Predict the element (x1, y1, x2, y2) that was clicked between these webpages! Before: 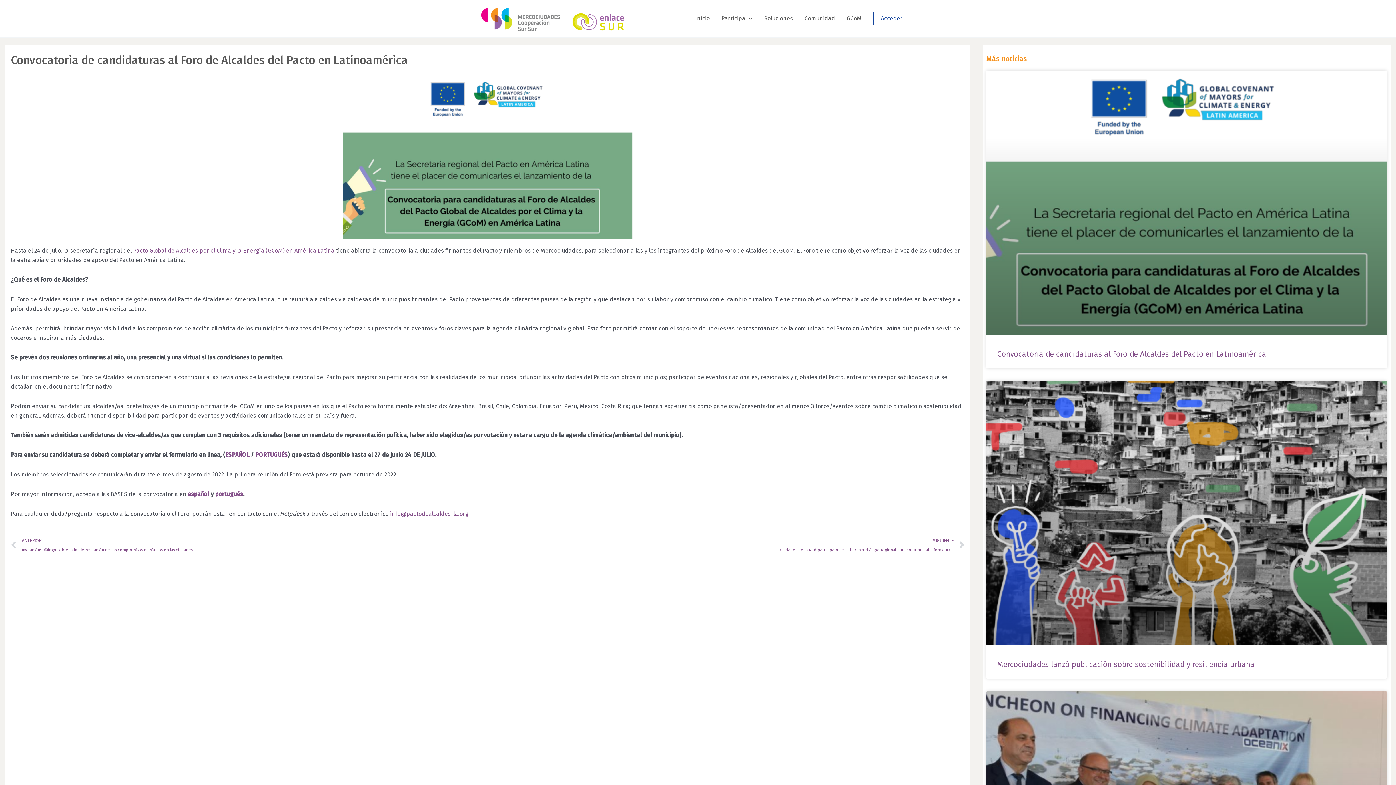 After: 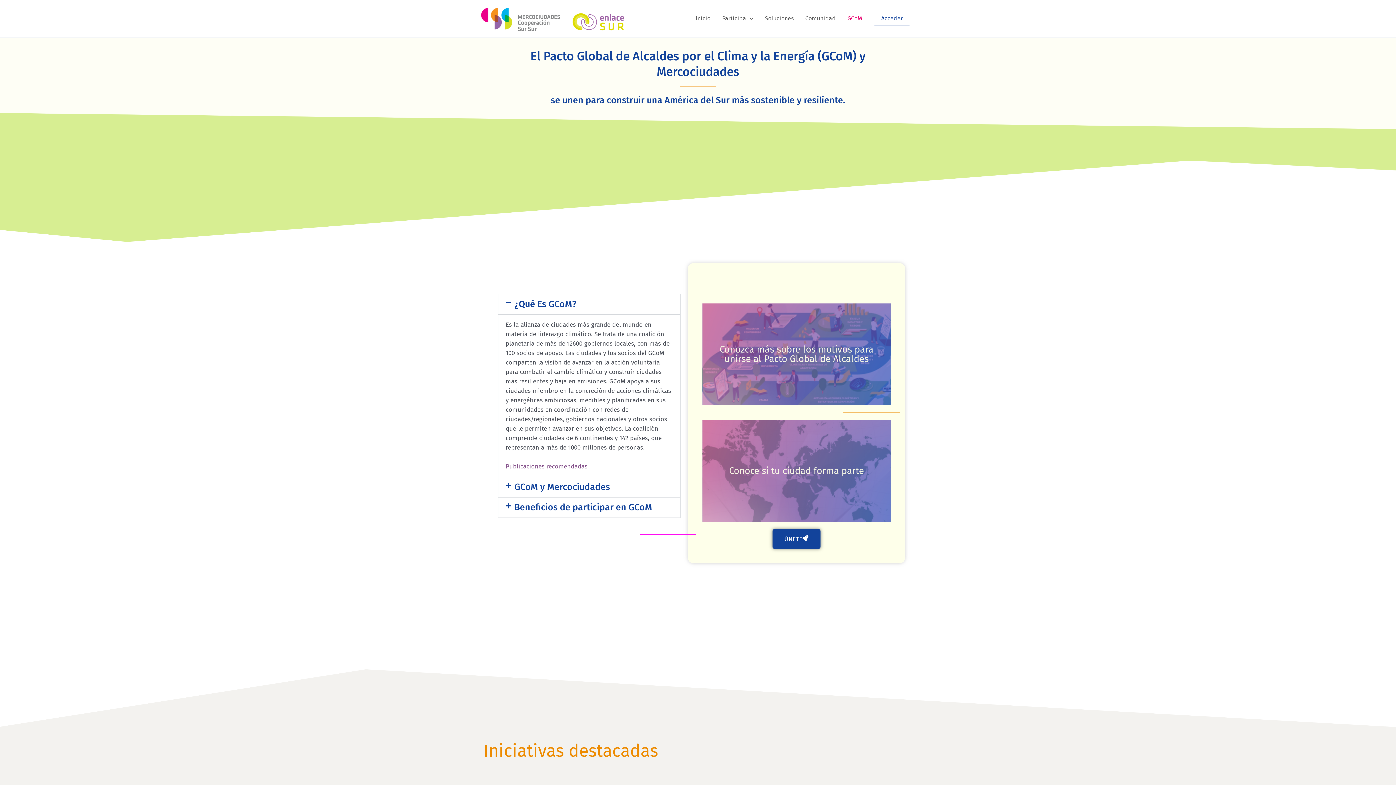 Action: label: GCoM bbox: (841, 5, 867, 31)